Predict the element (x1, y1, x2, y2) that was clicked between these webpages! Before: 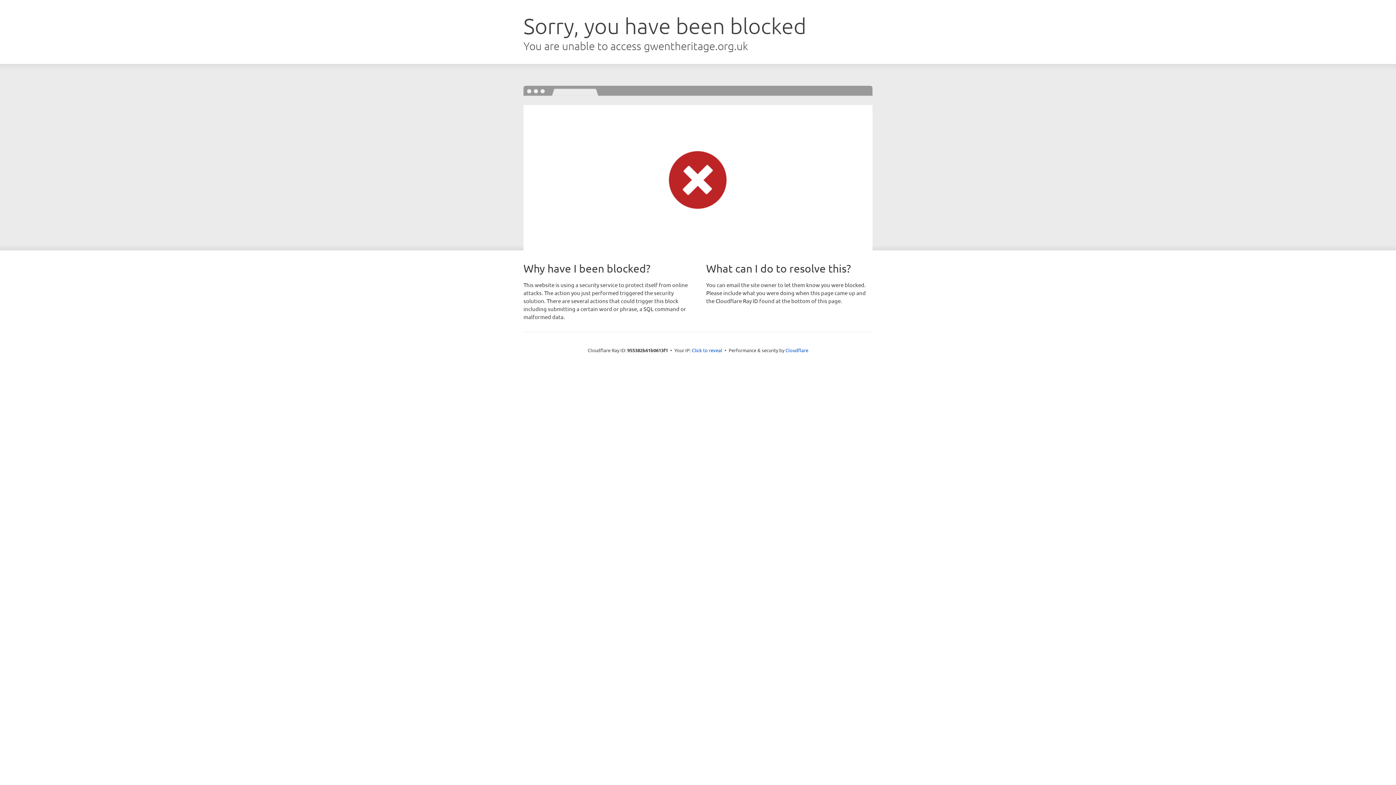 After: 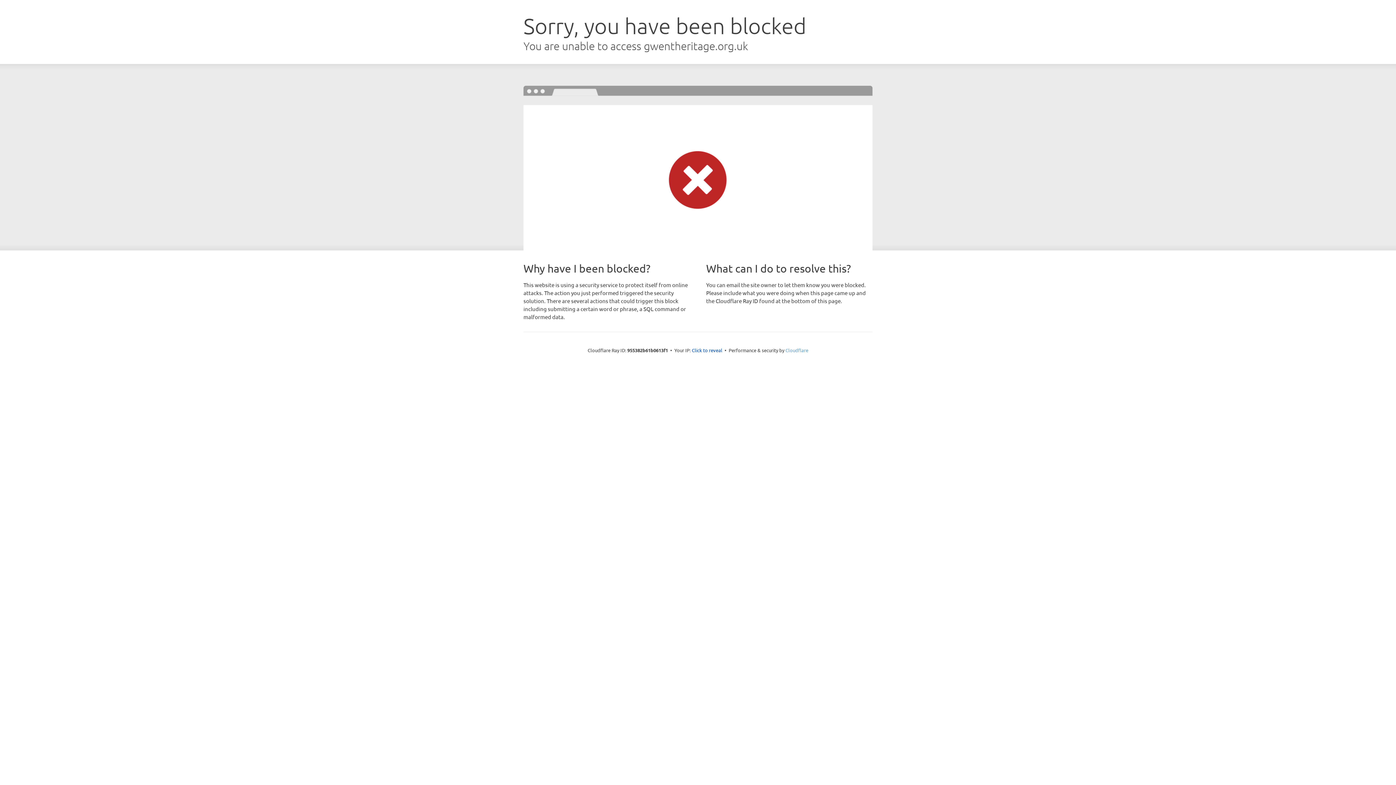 Action: label: Cloudflare bbox: (785, 347, 808, 353)